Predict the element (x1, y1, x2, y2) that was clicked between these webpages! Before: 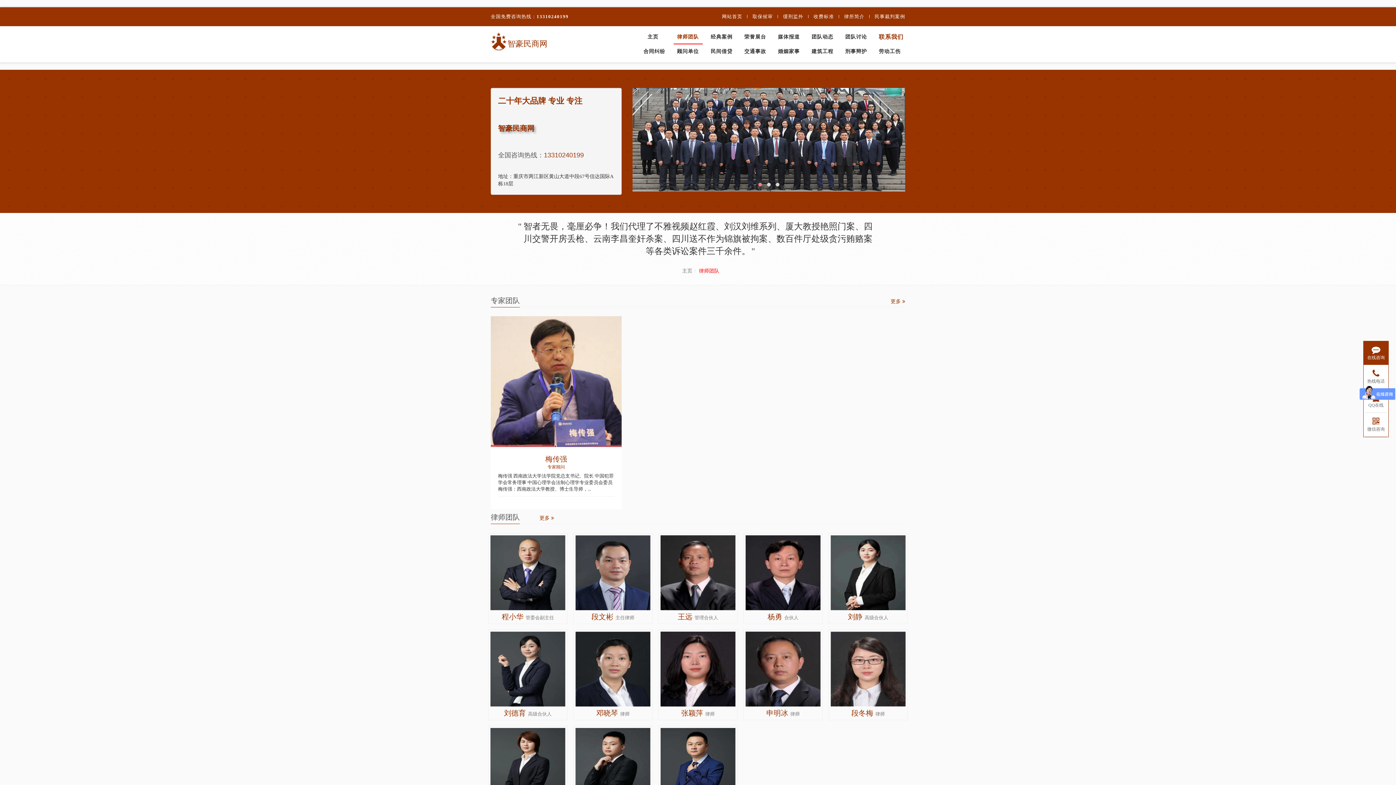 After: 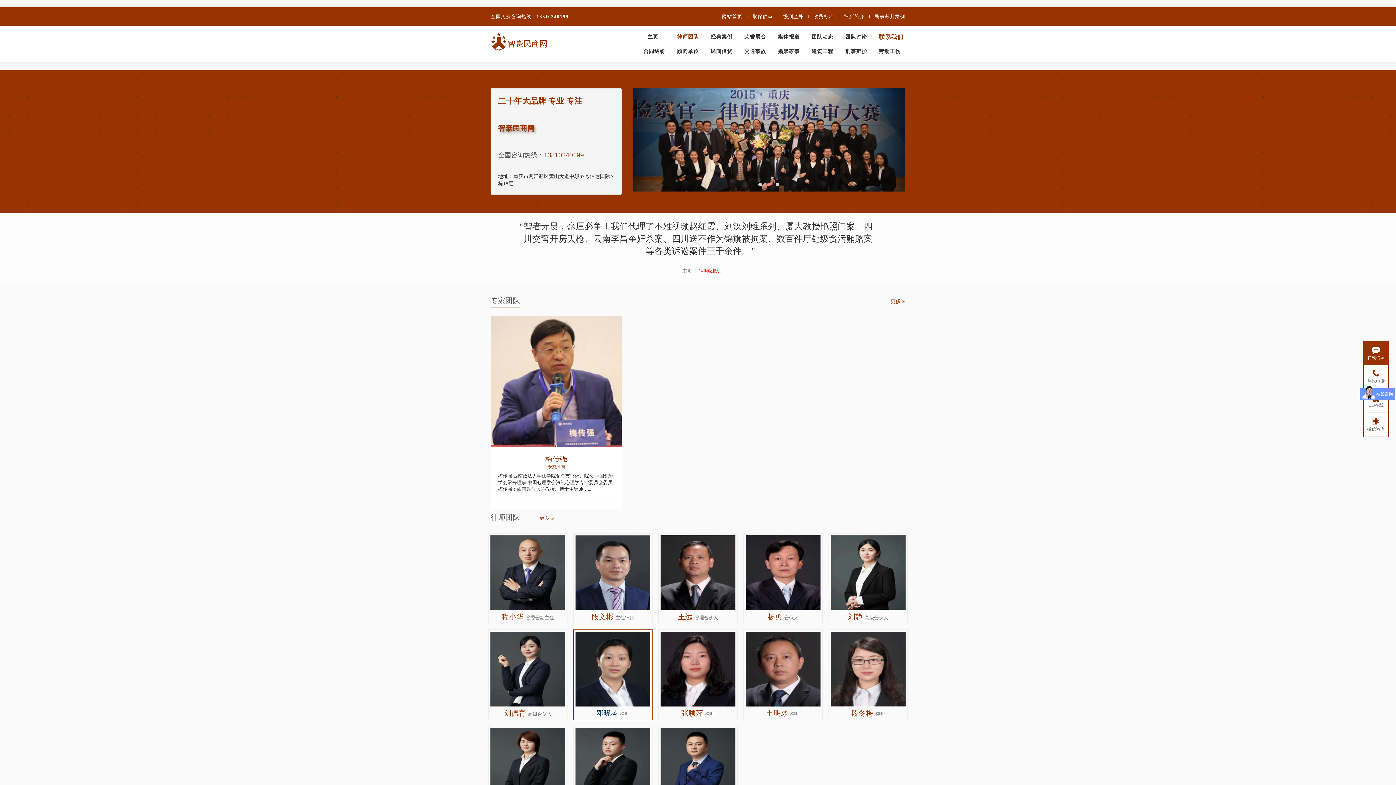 Action: bbox: (596, 709, 629, 717) label: 邓晓琴 律师